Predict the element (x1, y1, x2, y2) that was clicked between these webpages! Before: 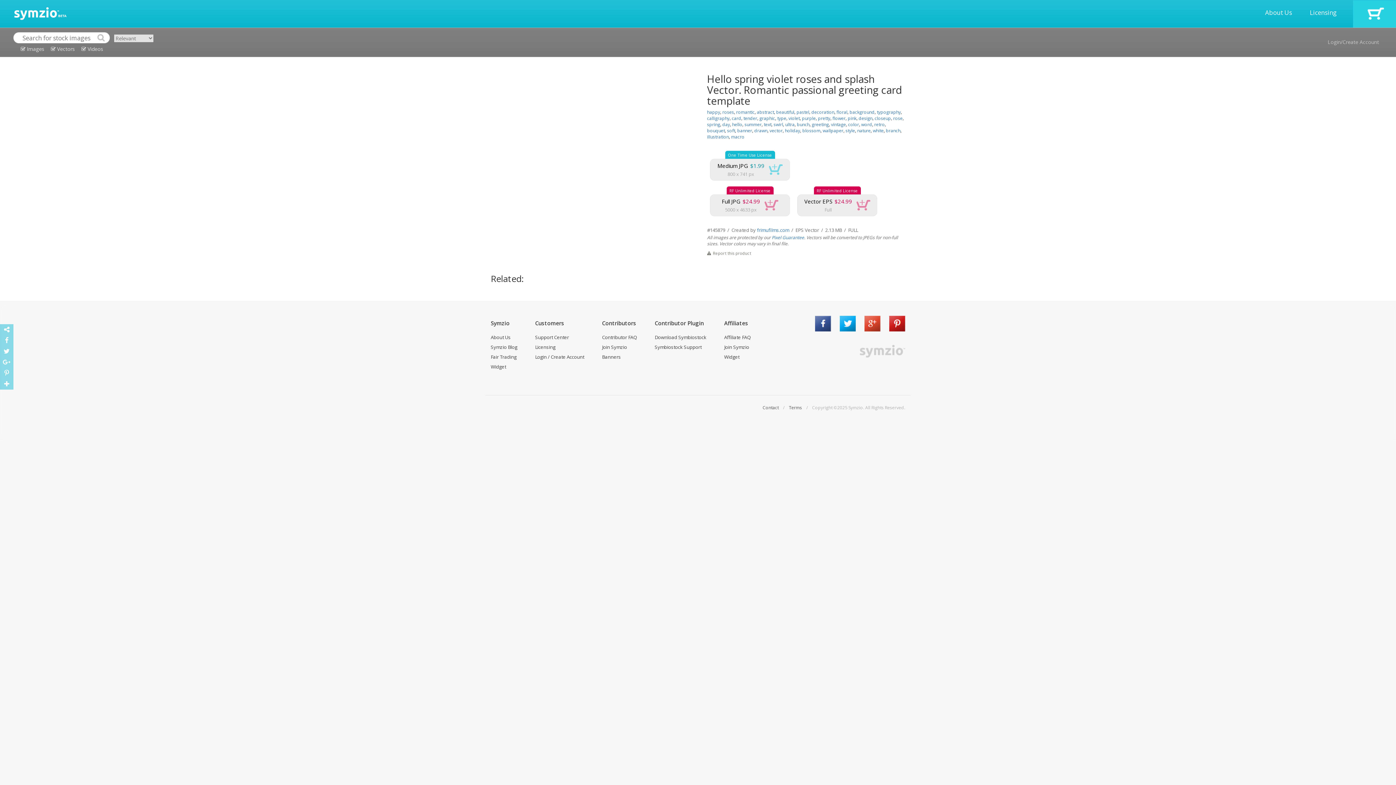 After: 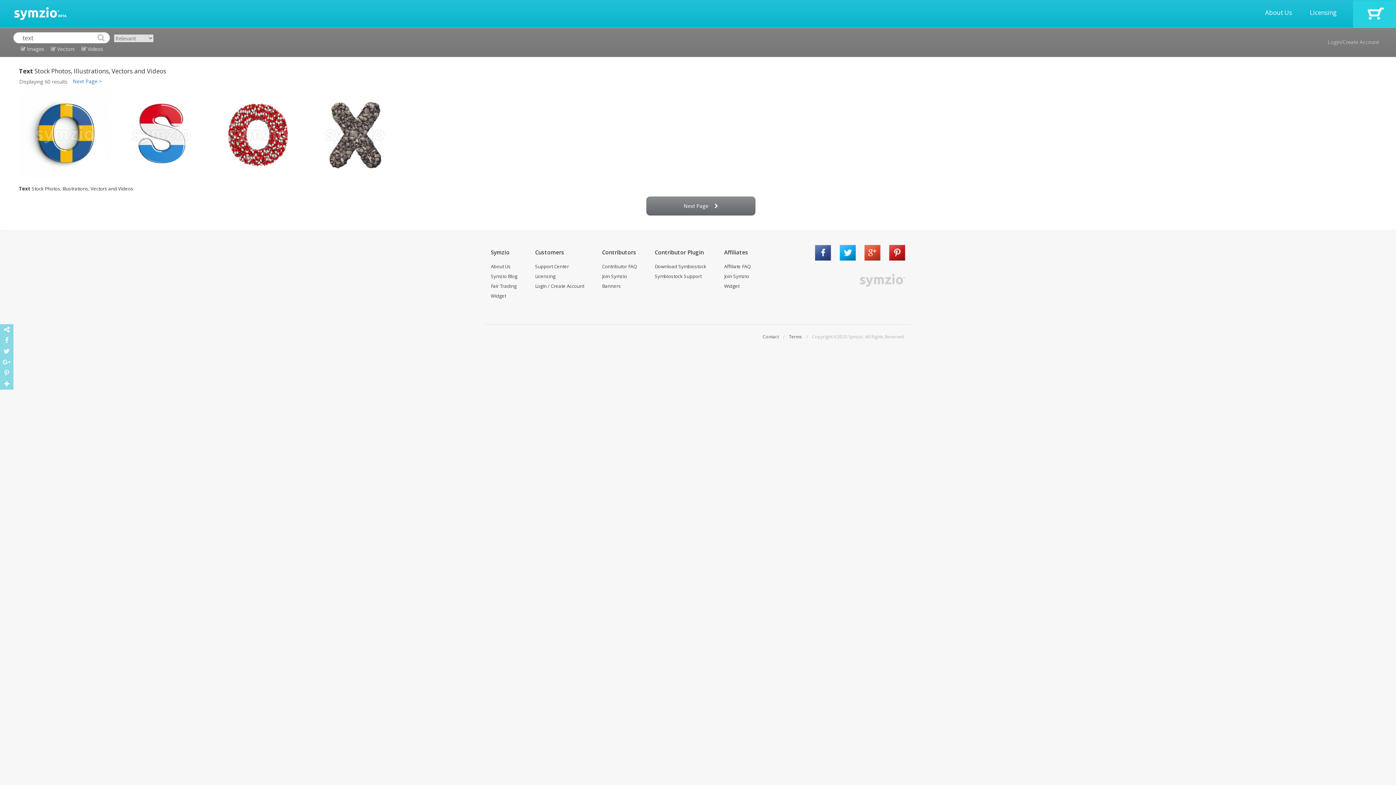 Action: bbox: (764, 121, 771, 127) label: text